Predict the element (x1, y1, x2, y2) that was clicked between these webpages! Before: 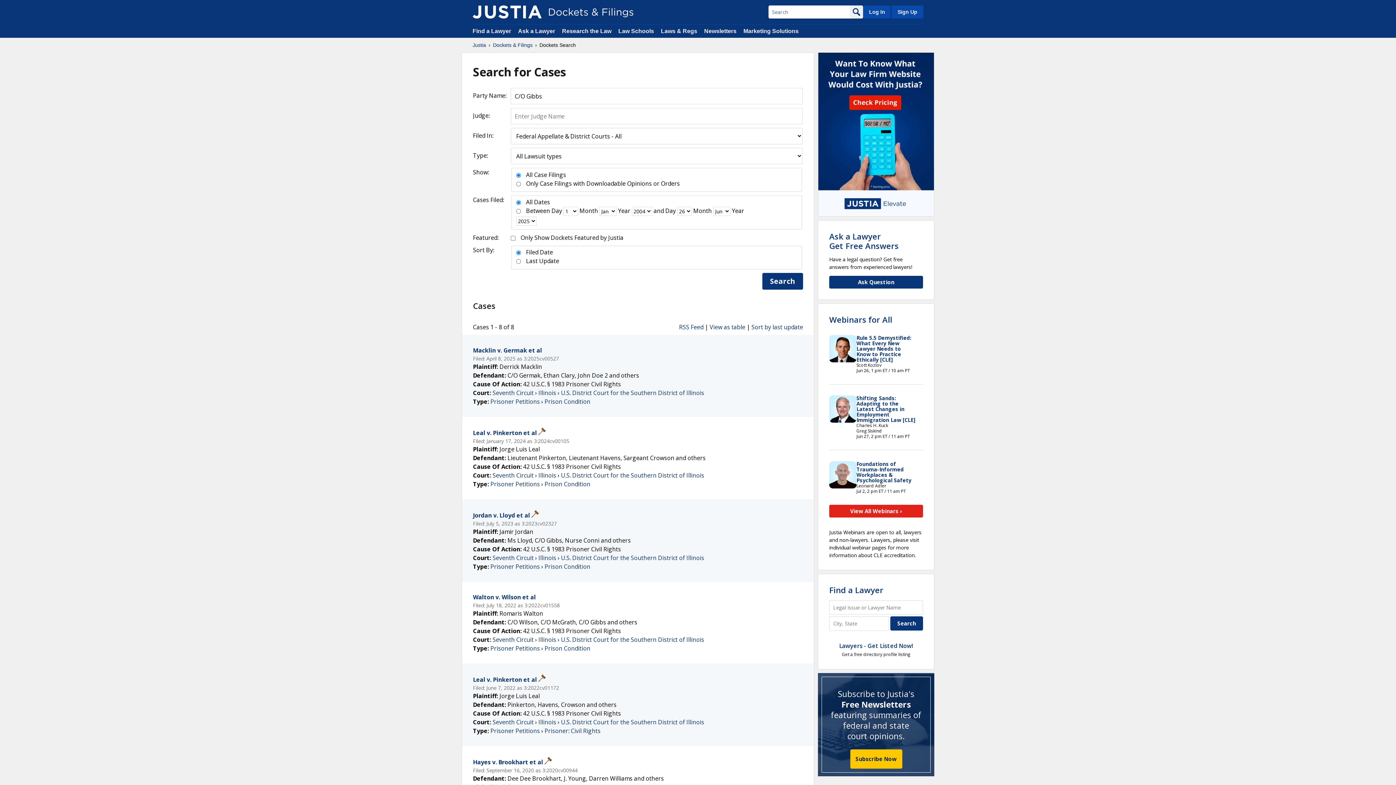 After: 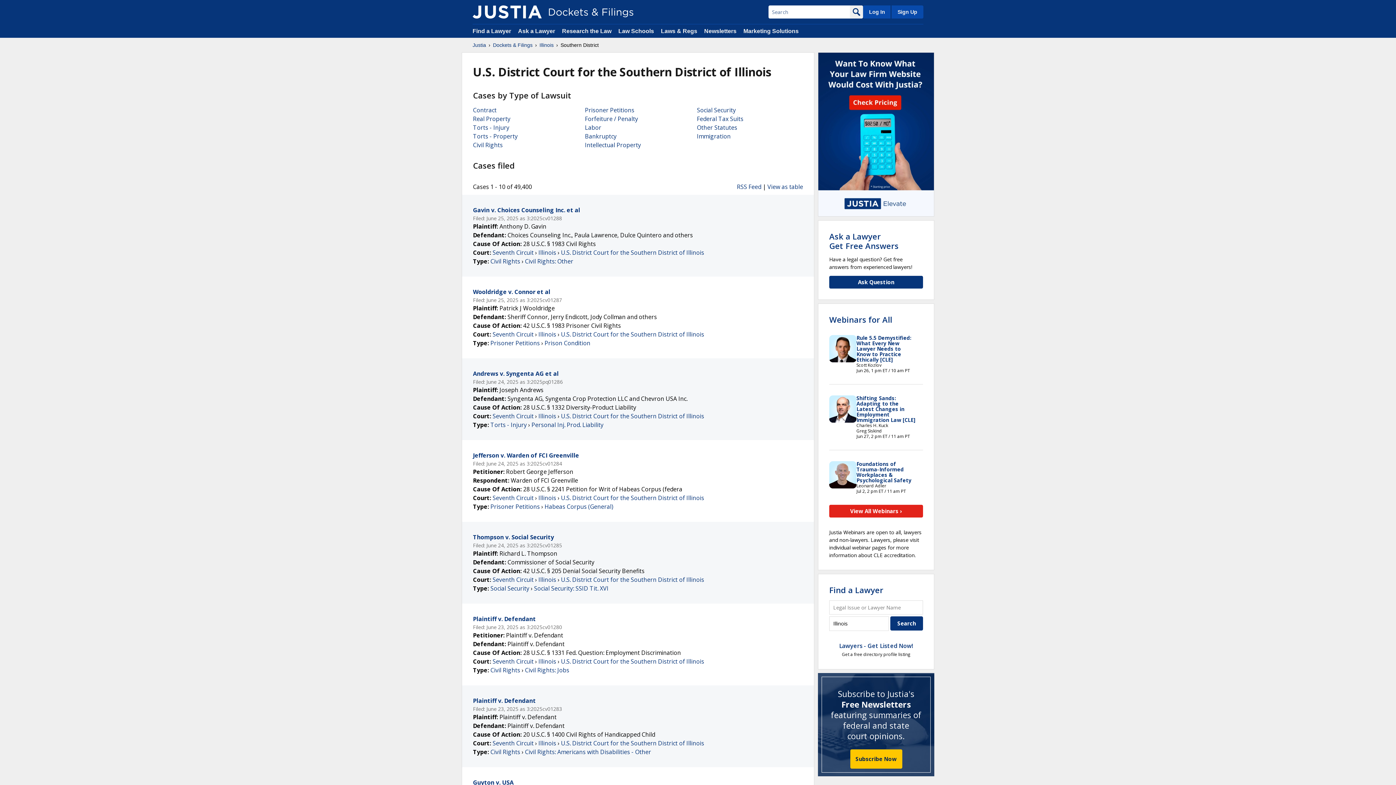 Action: label: U.S. District Court for the Southern District of Illinois bbox: (561, 636, 704, 644)